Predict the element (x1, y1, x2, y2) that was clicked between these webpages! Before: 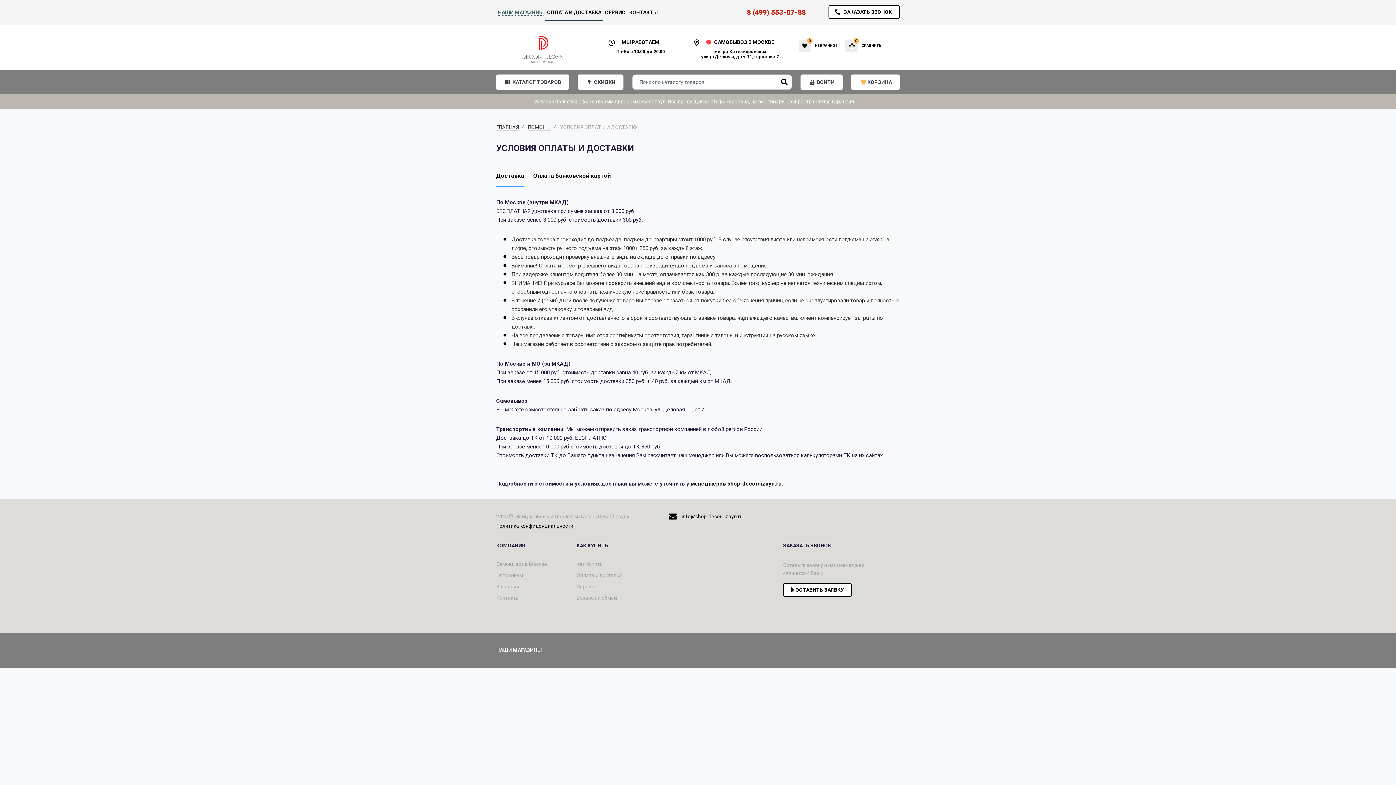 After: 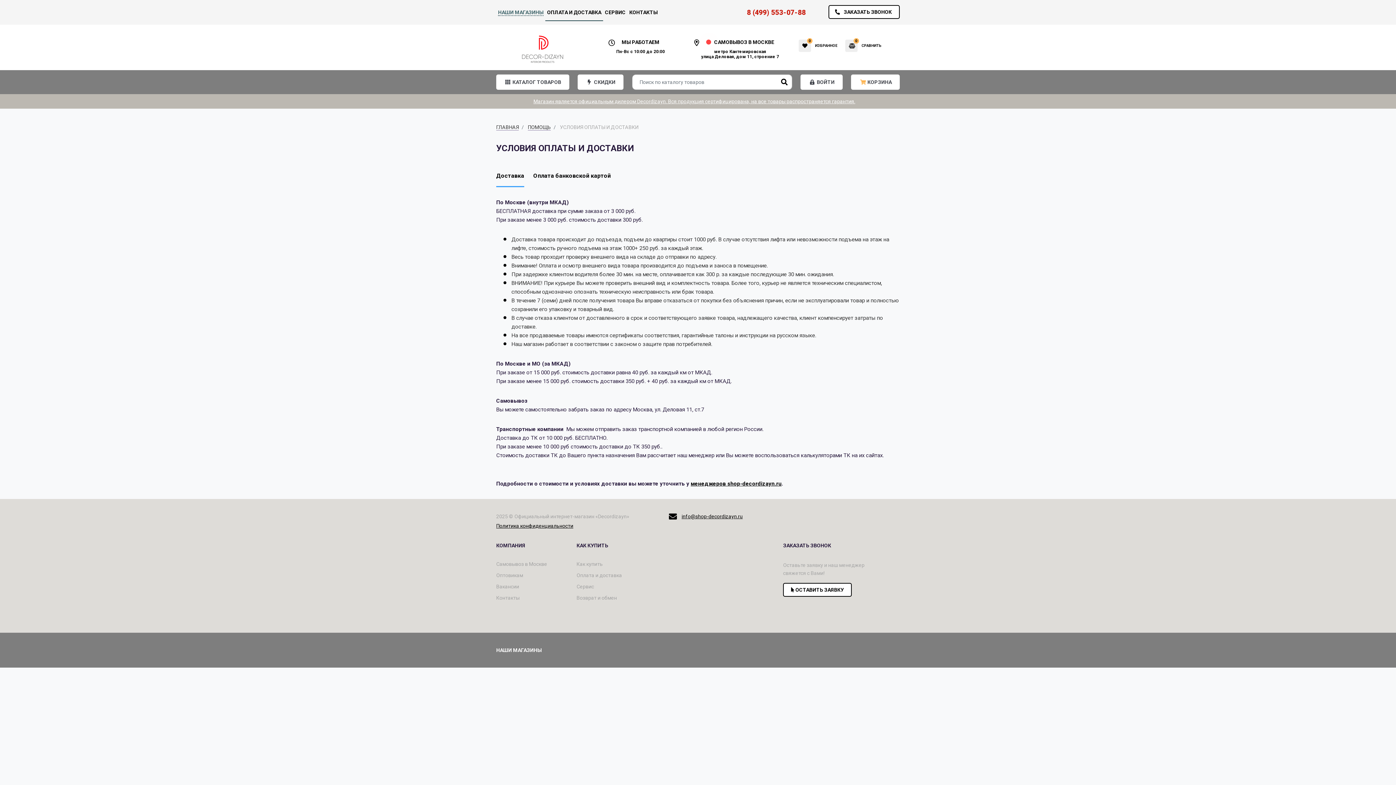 Action: label: Оплата и доставка bbox: (576, 572, 622, 578)